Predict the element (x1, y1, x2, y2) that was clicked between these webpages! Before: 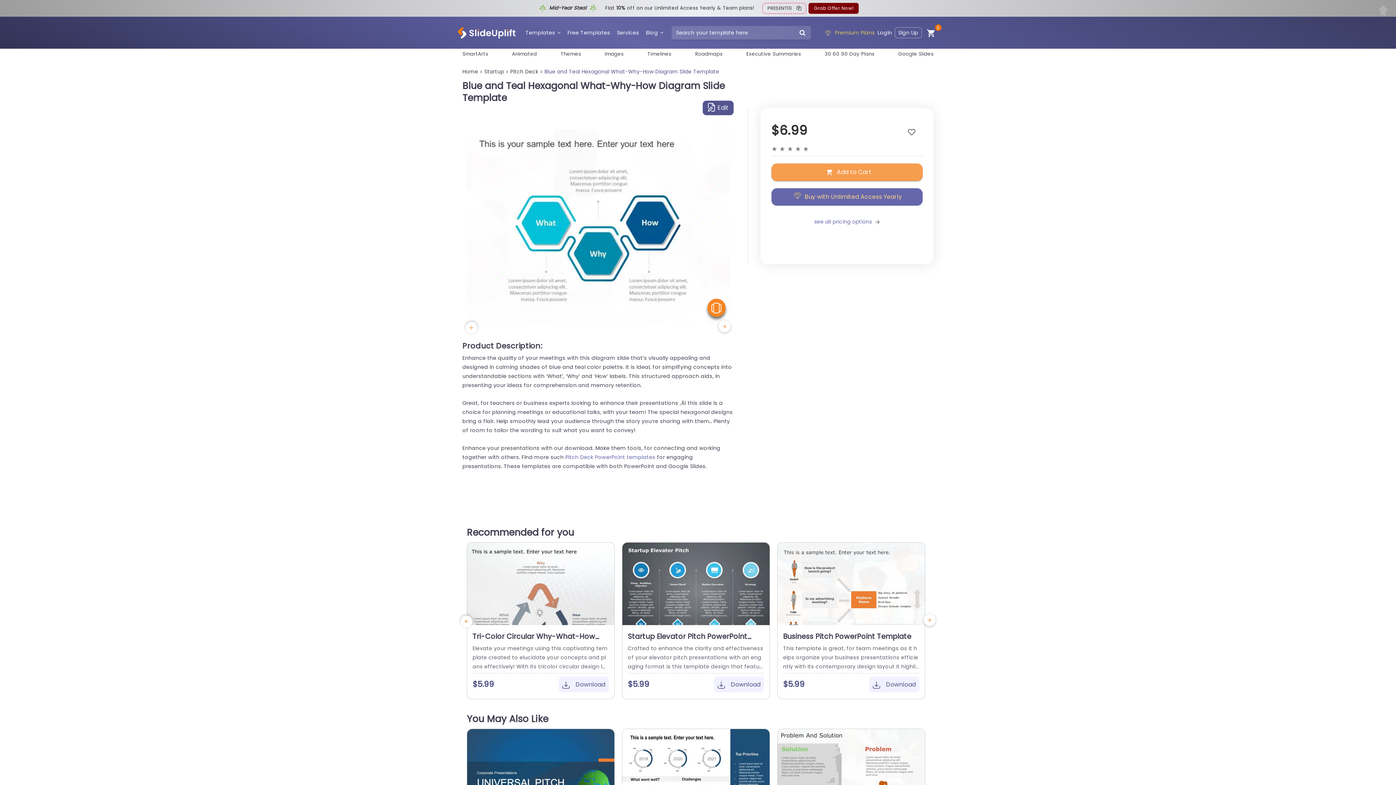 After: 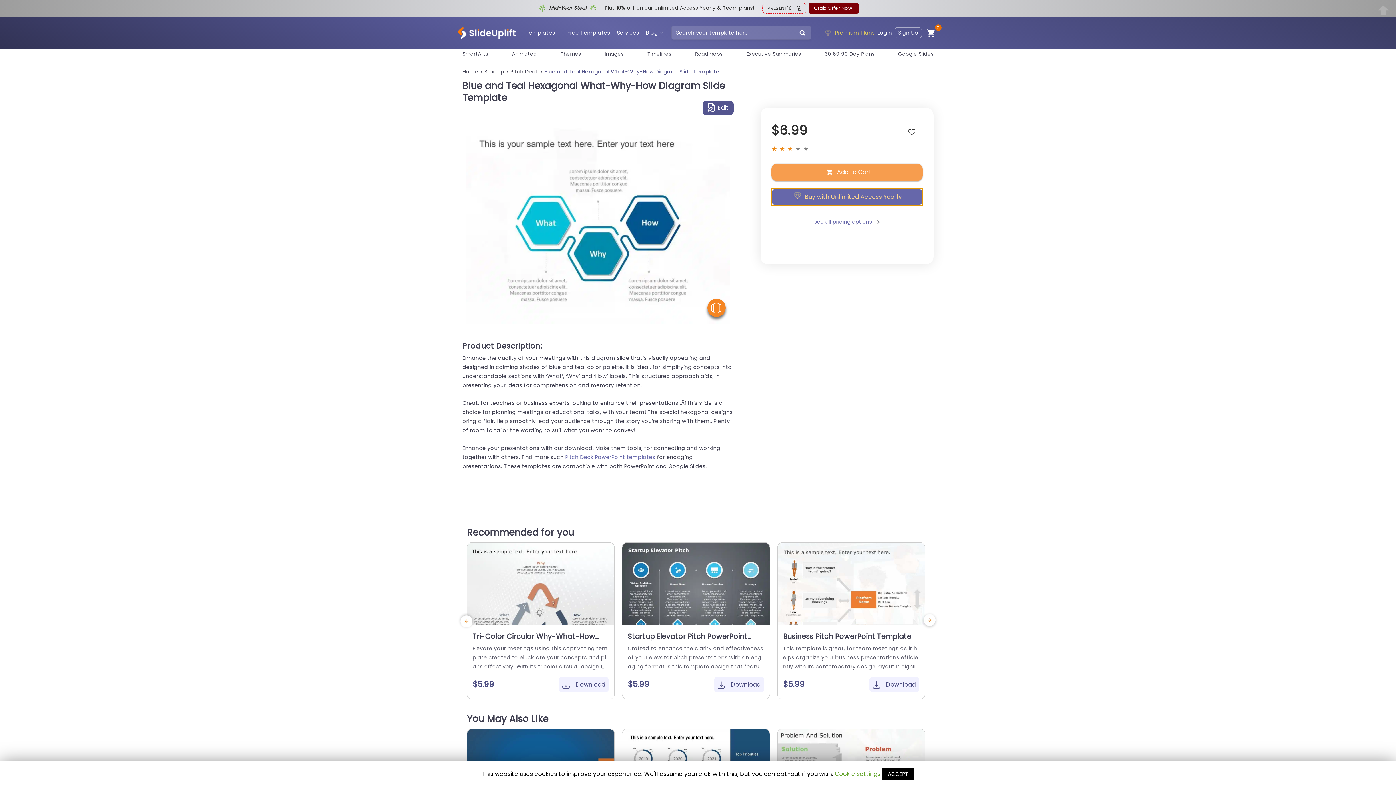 Action: bbox: (771, 188, 922, 205) label: Buy with Unlimited Access Yearly